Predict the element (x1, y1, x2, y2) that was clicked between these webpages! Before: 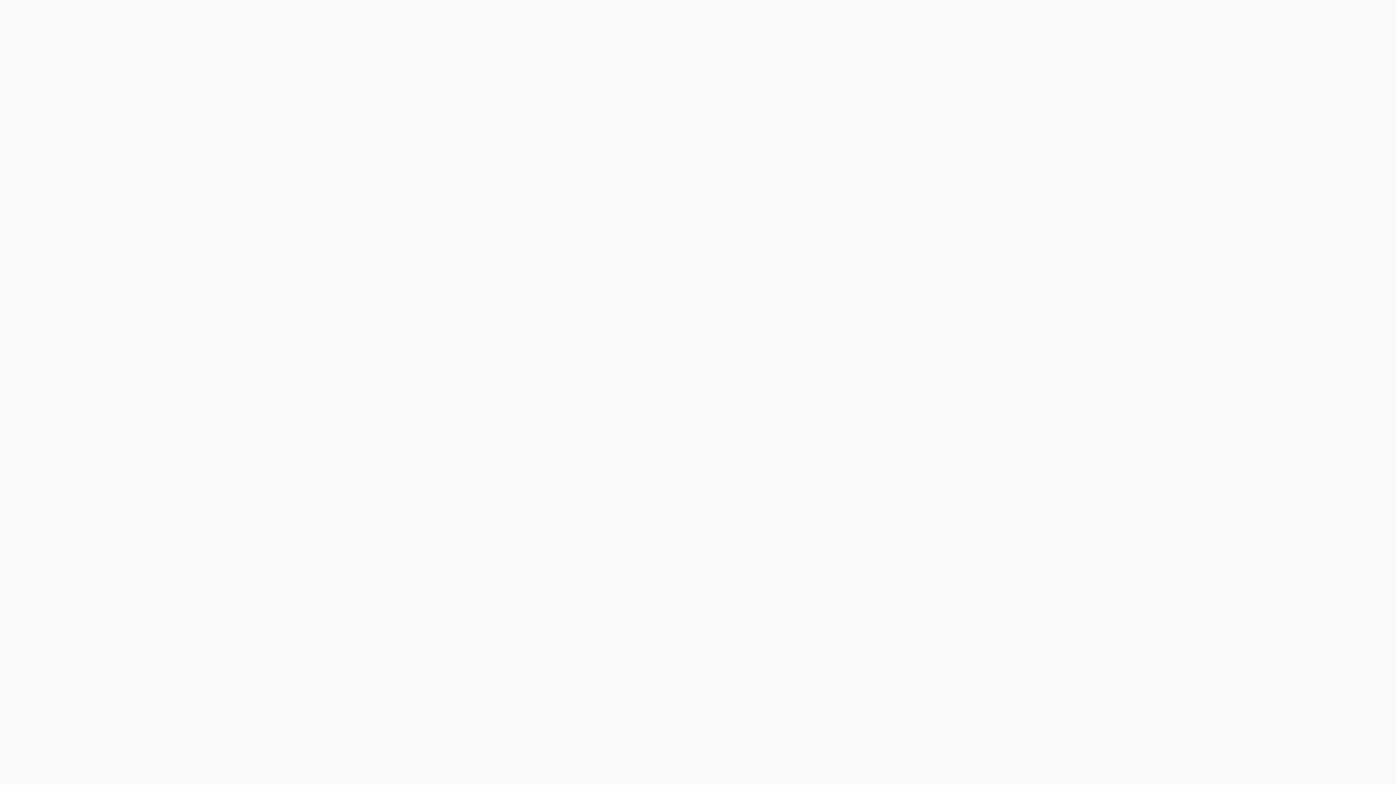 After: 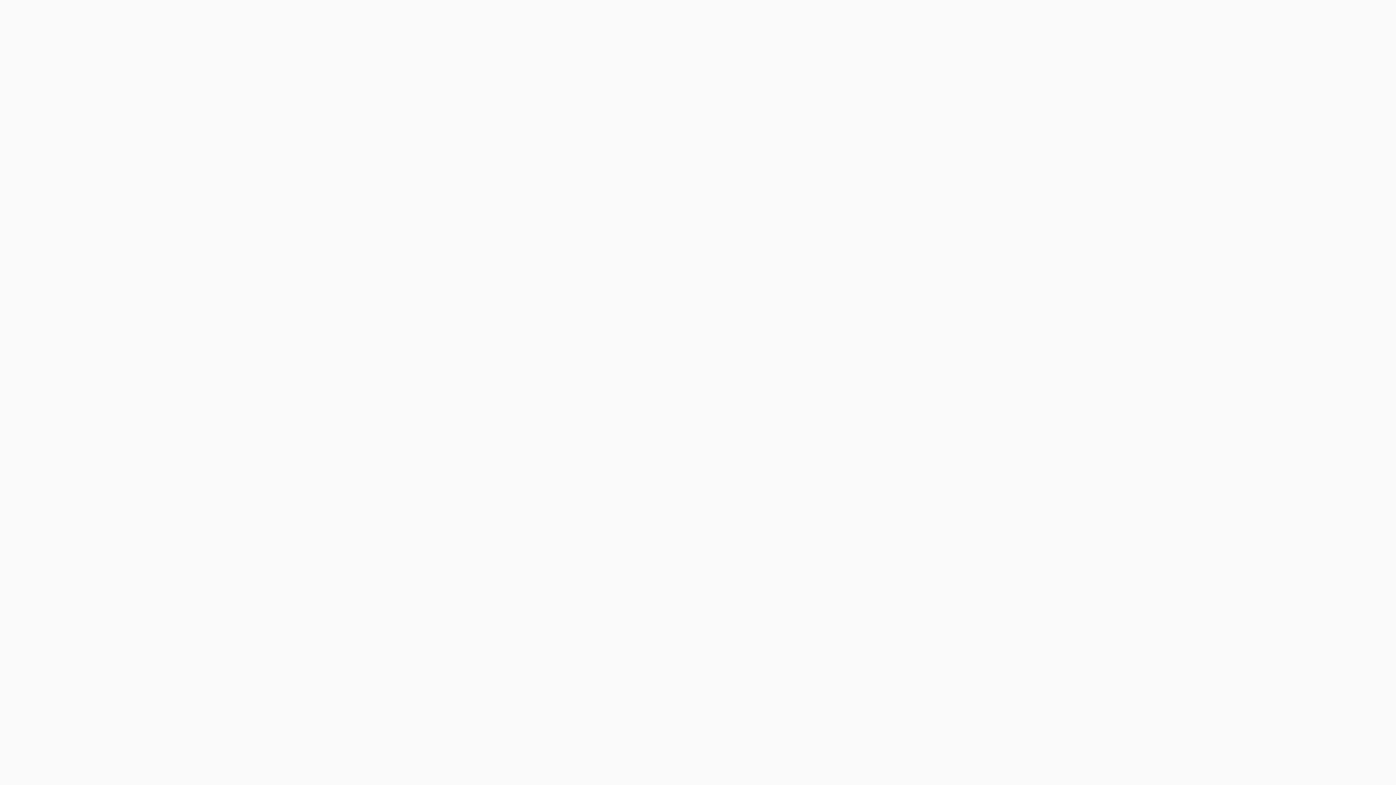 Action: label: ABOUT bbox: (706, 0, 741, 42)